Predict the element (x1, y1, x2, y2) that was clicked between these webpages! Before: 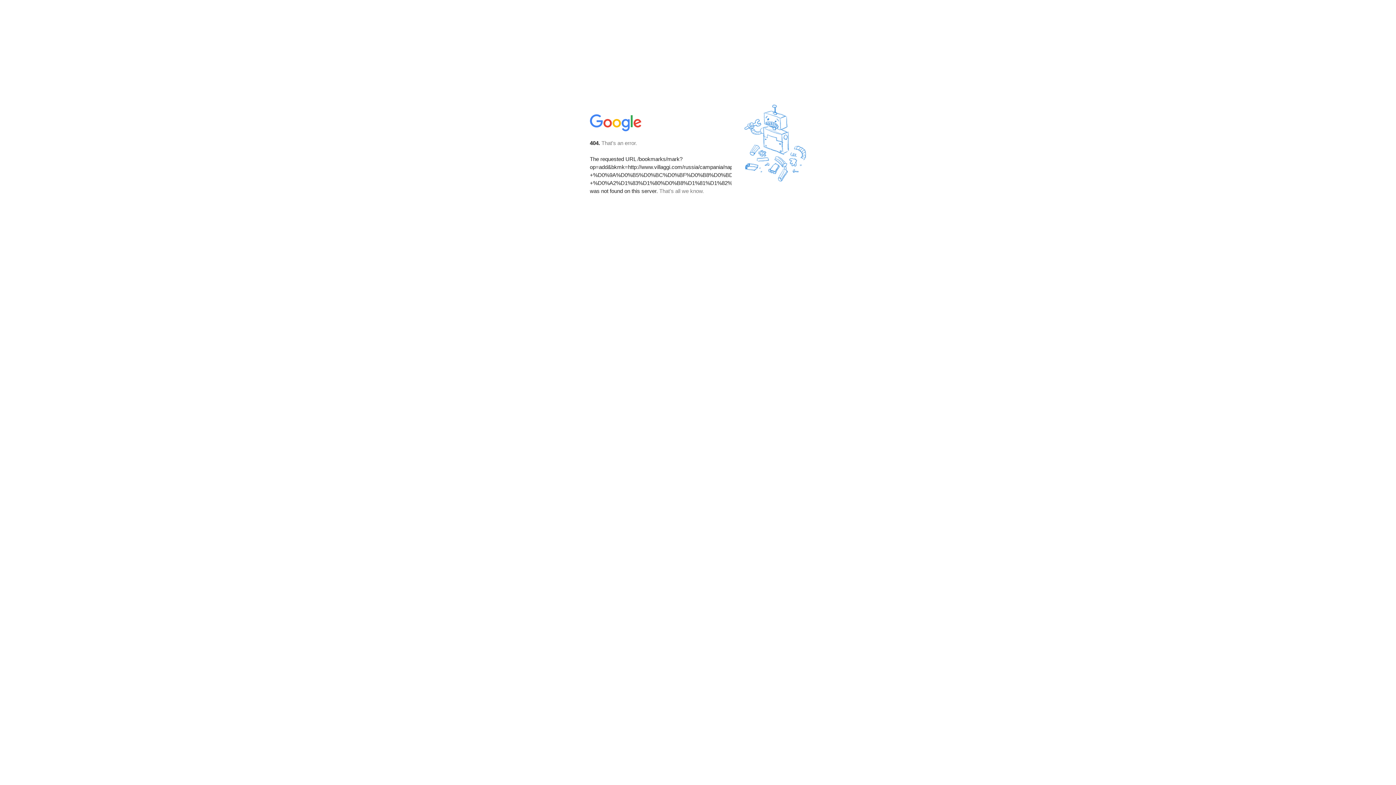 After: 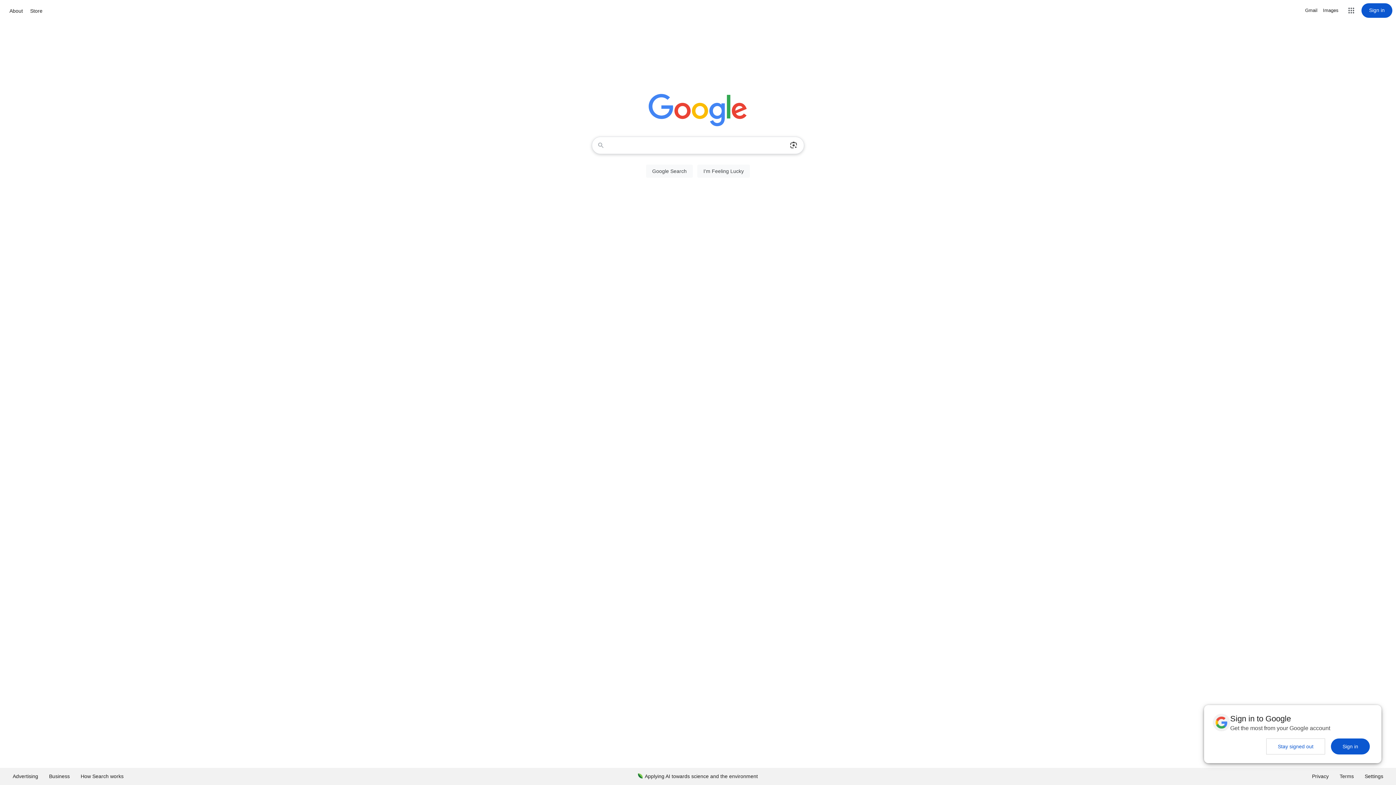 Action: bbox: (590, 127, 642, 134)